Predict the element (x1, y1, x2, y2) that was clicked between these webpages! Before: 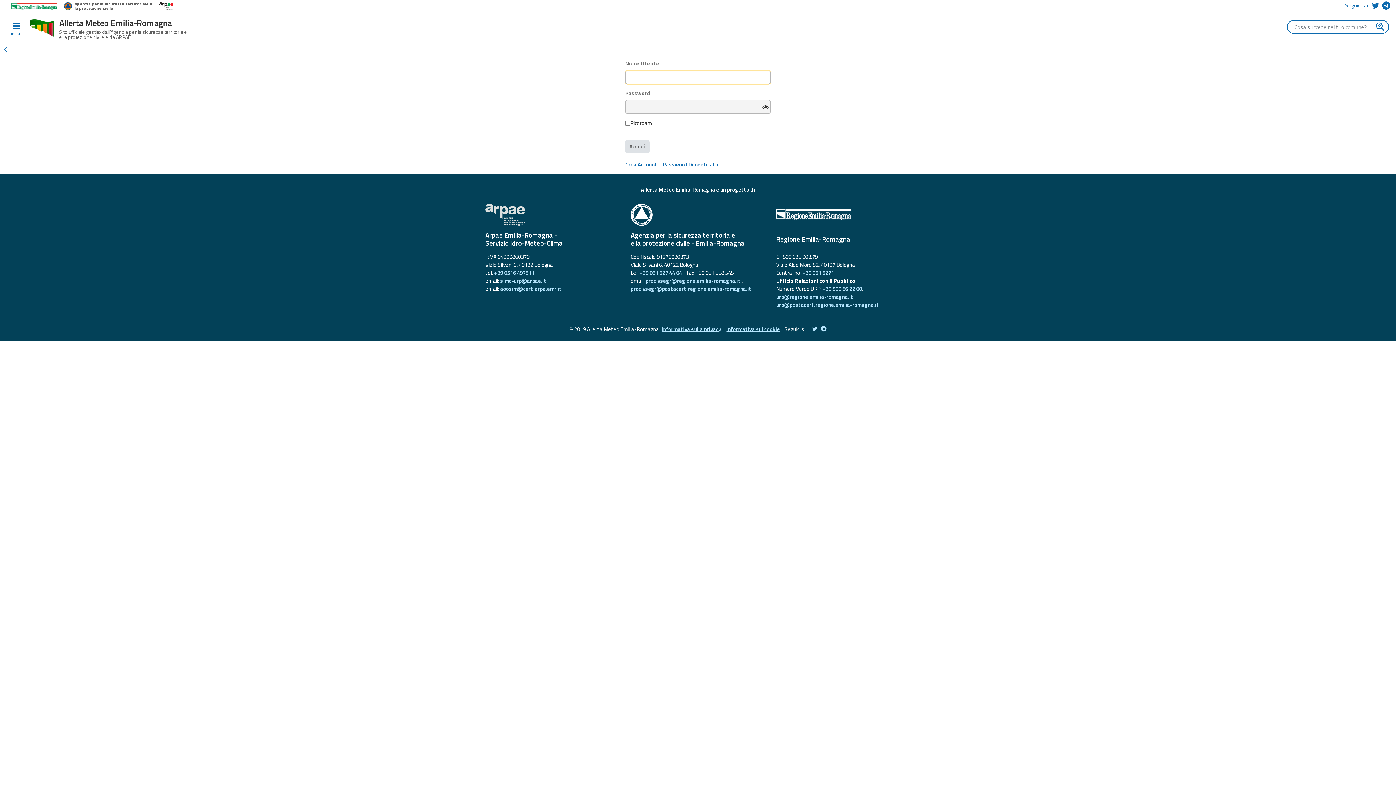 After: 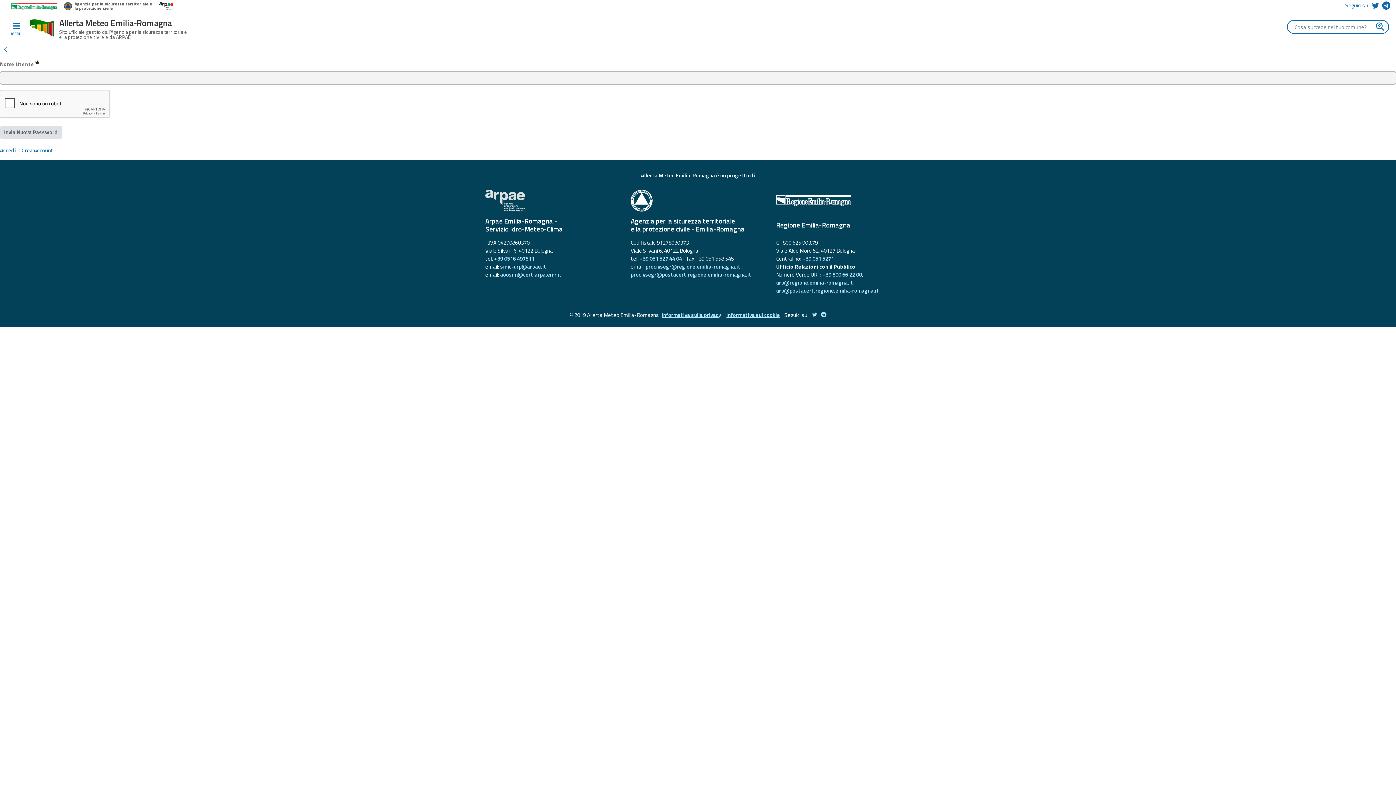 Action: bbox: (662, 160, 718, 168) label: Password Dimenticata